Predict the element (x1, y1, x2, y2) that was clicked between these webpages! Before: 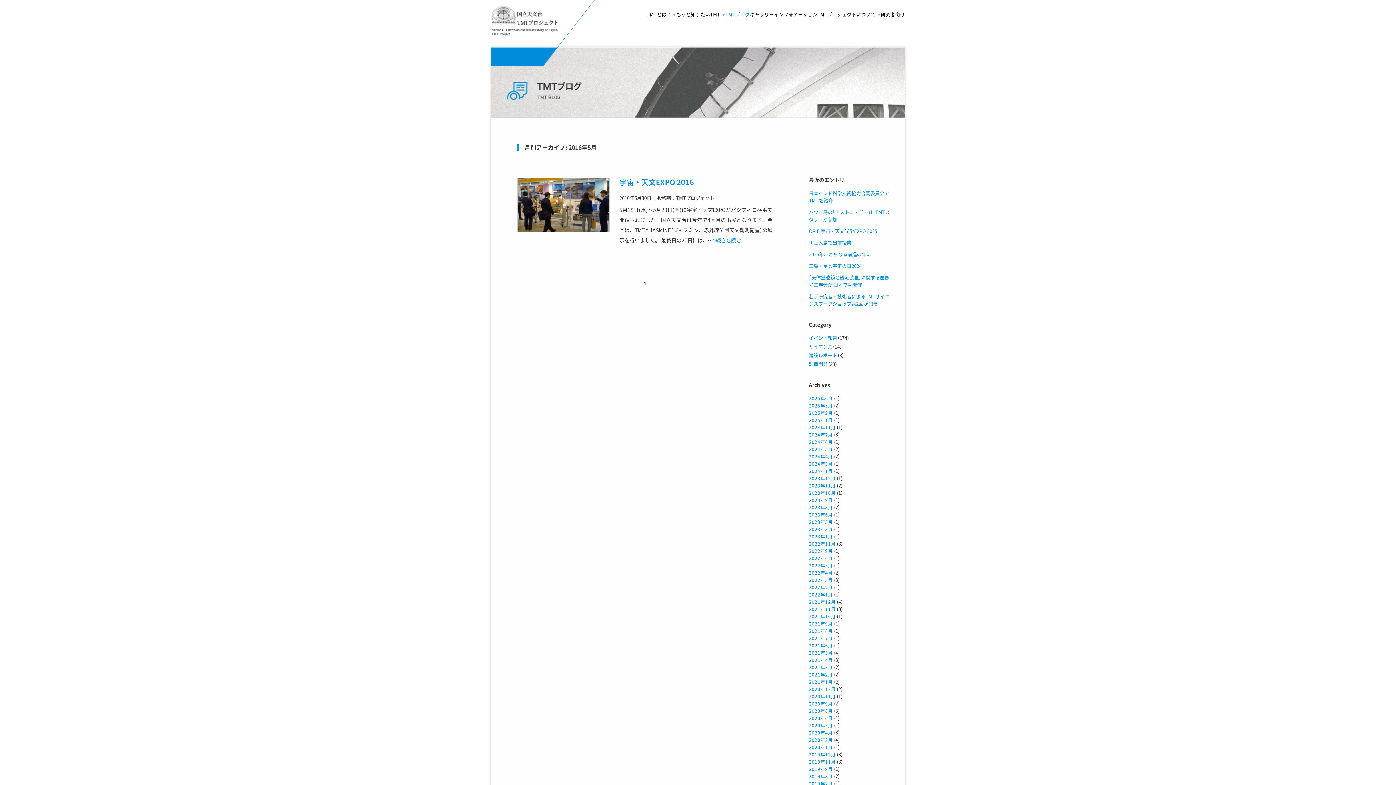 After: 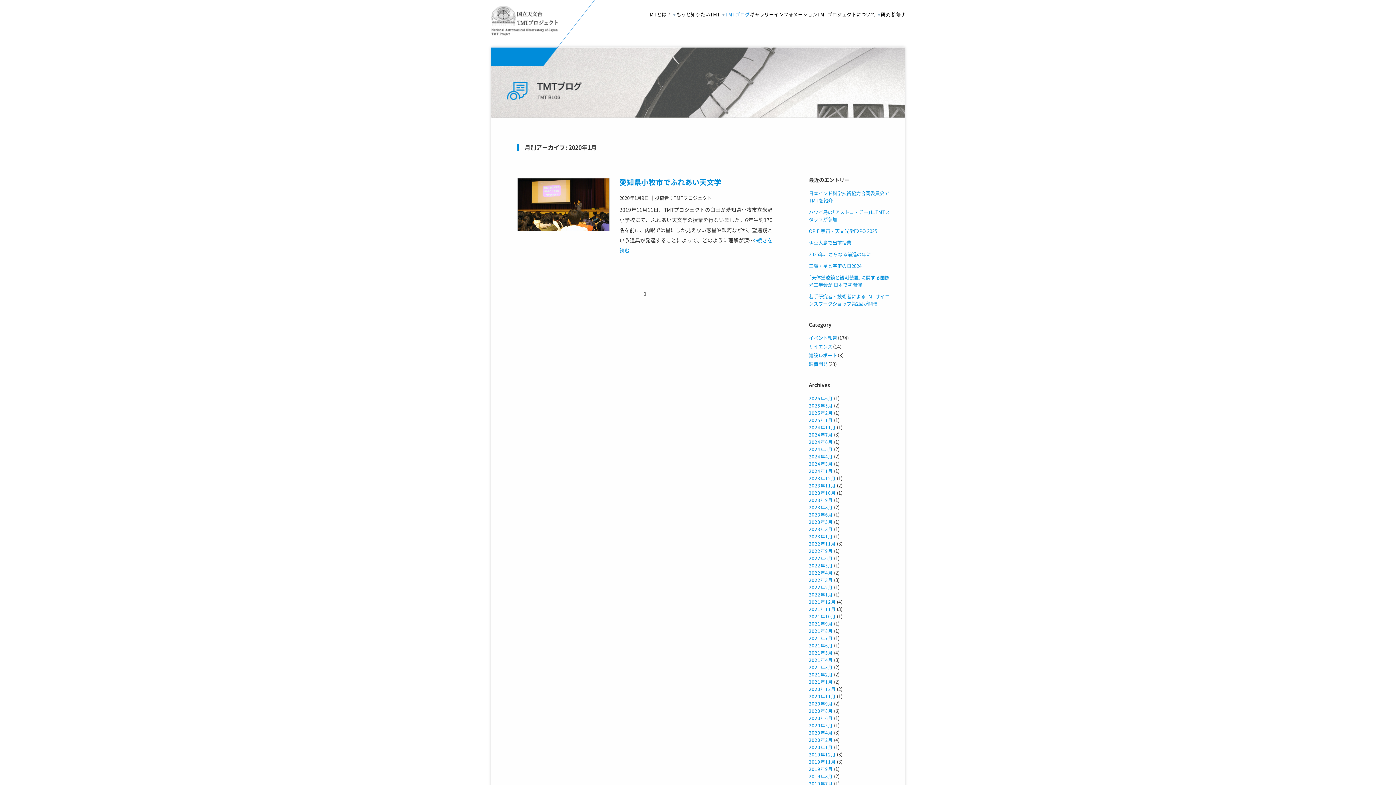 Action: bbox: (809, 744, 833, 750) label: 2020年1月